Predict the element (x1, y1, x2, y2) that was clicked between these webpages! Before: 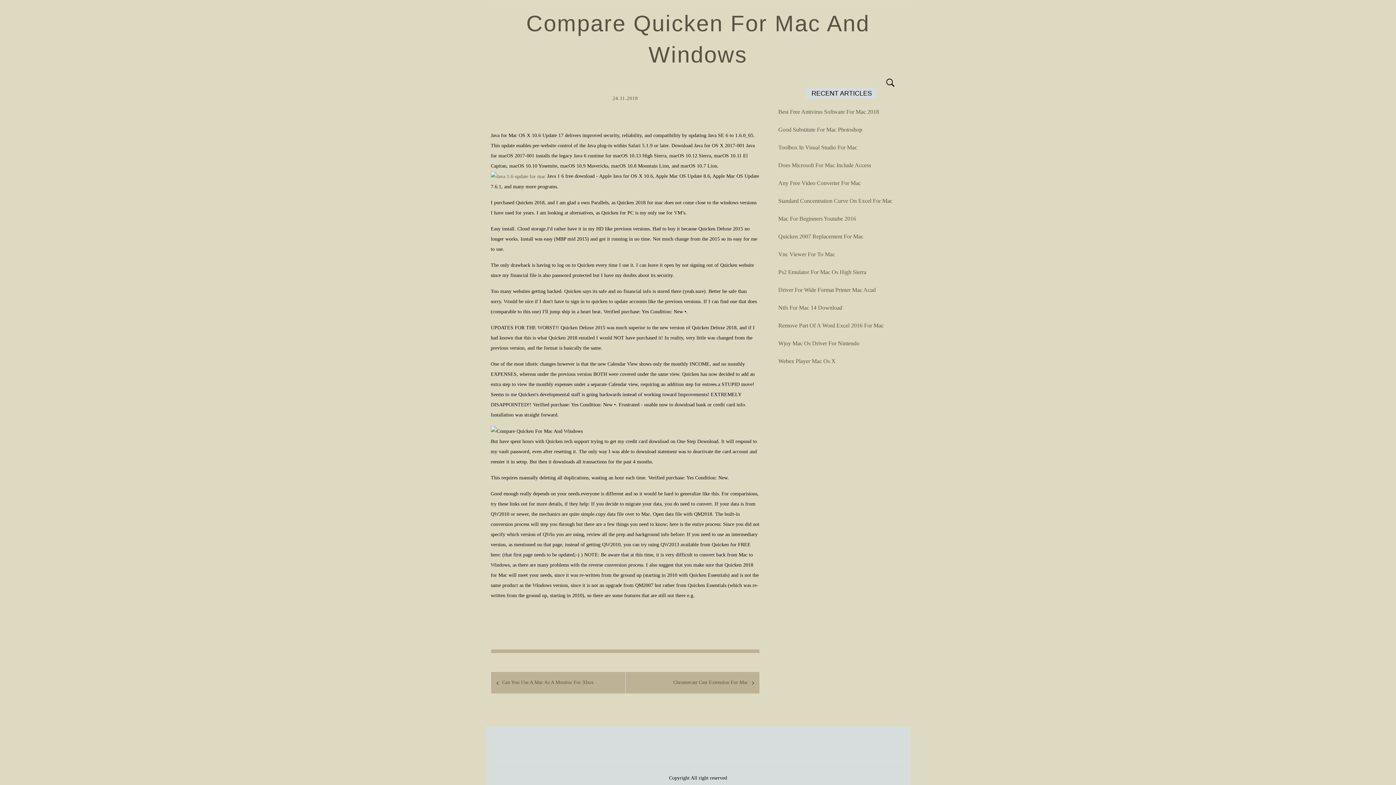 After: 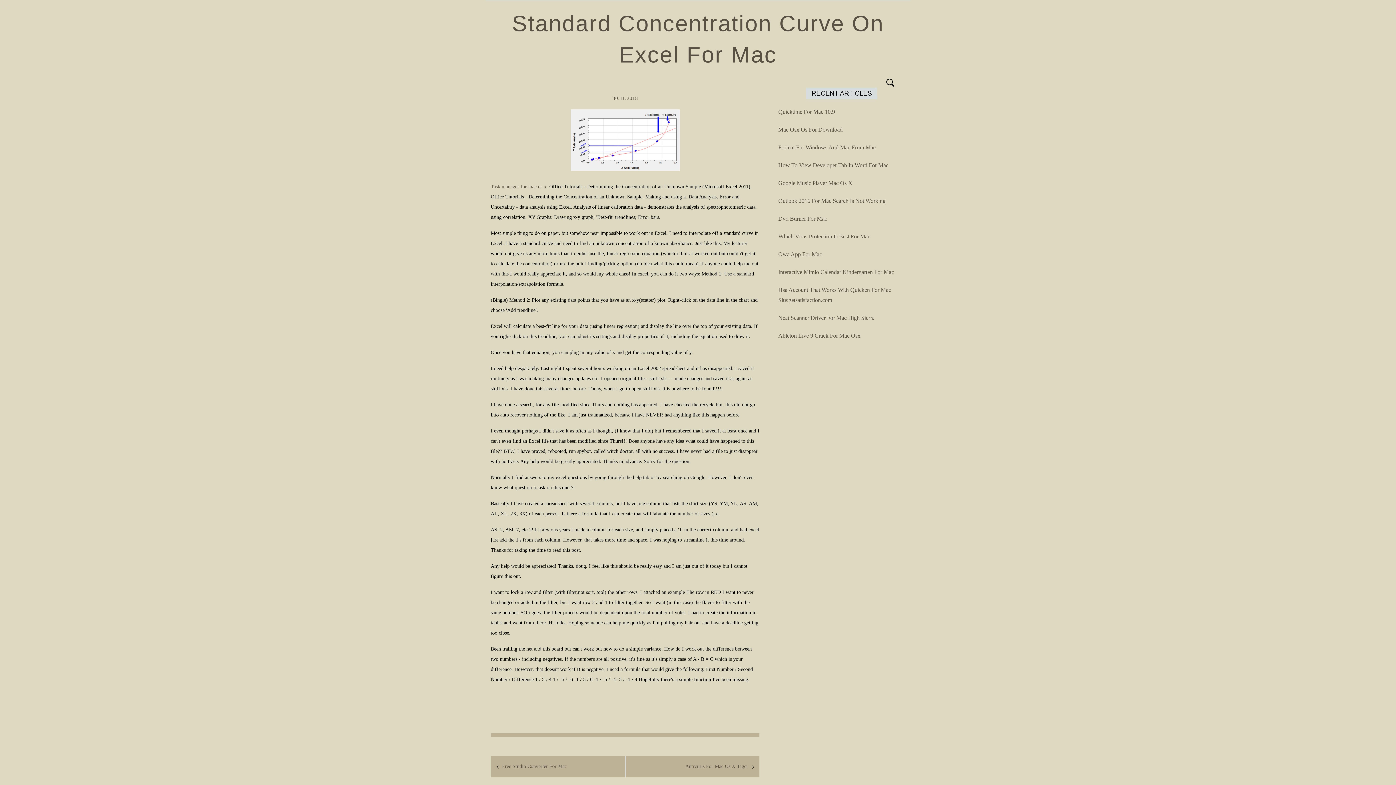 Action: label: Standard Concentration Curve On Excel For Mac bbox: (778, 197, 892, 204)